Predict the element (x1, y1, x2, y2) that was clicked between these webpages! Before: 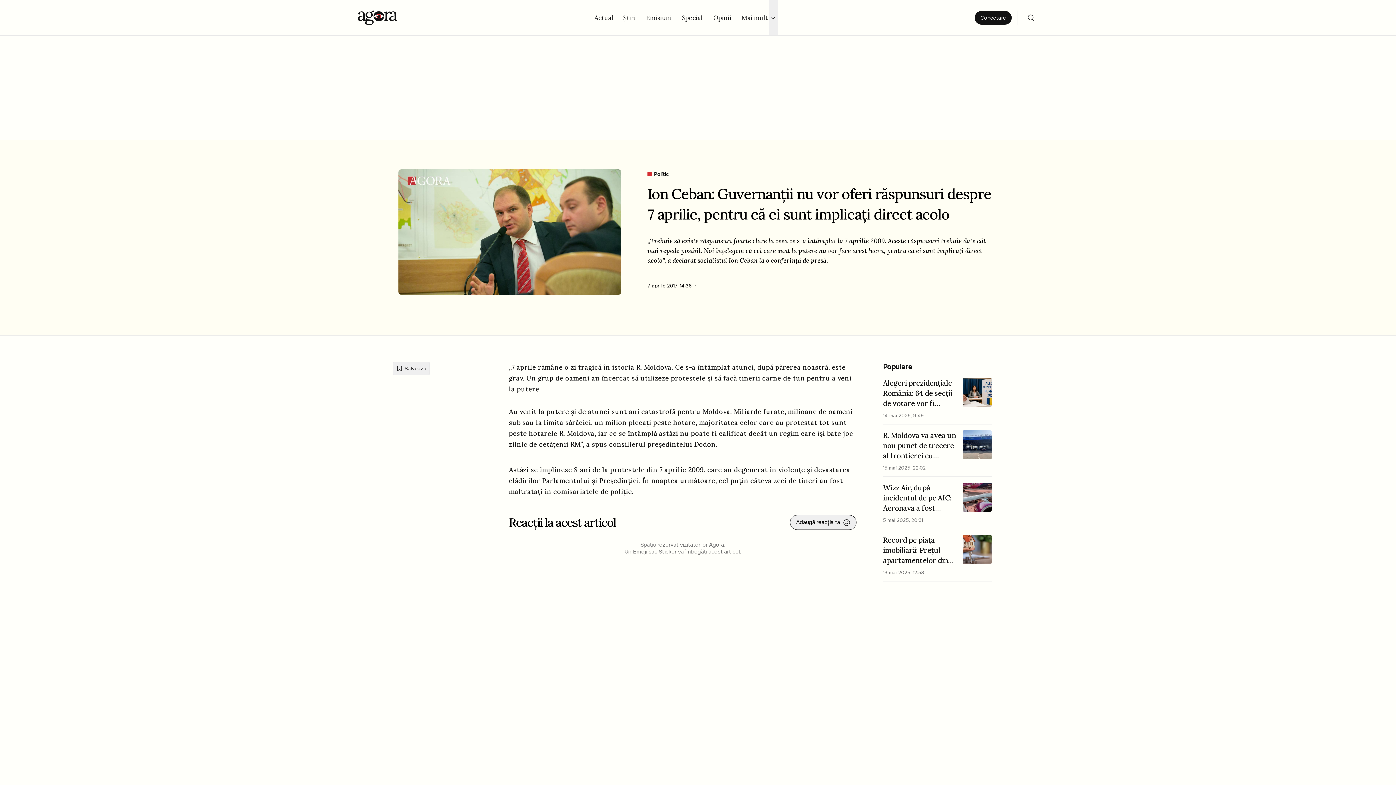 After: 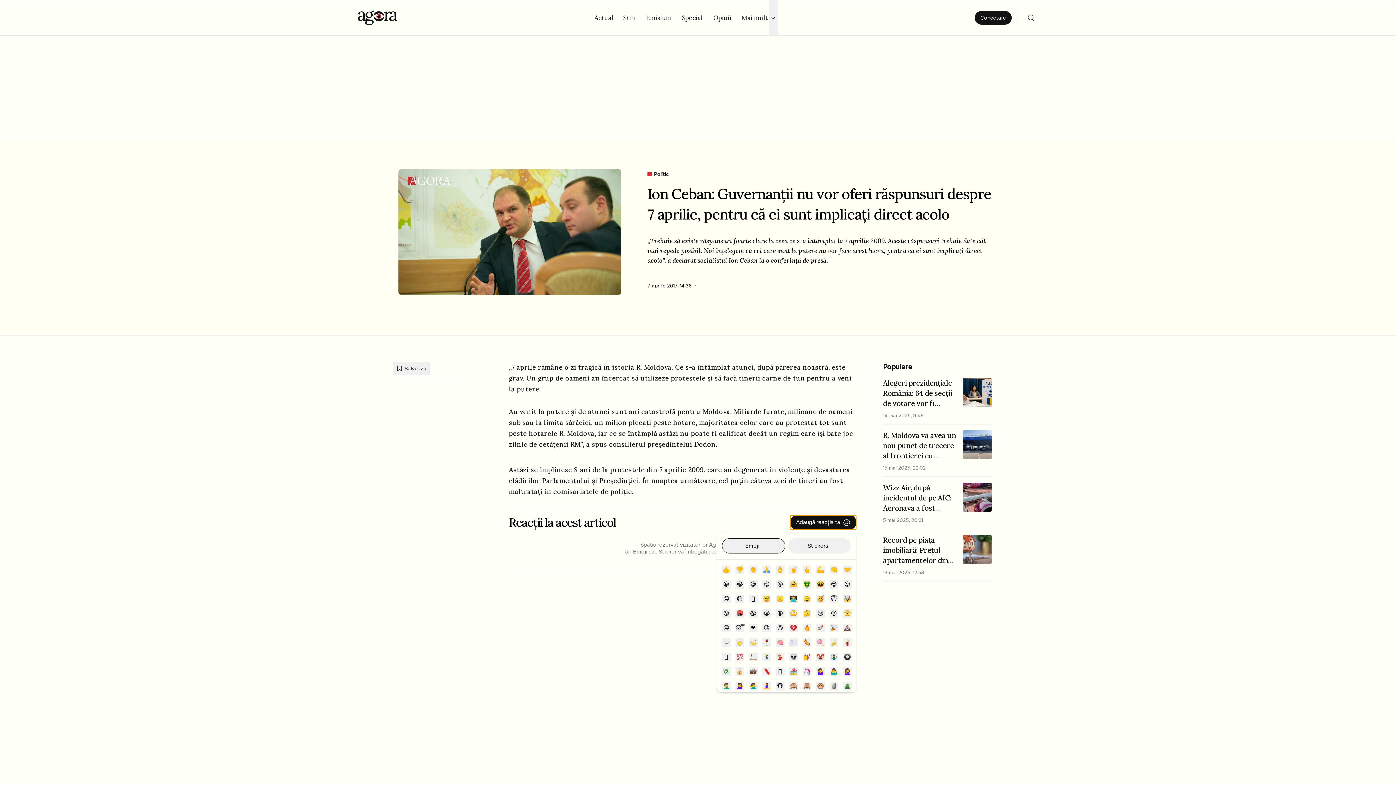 Action: bbox: (790, 515, 856, 530) label: Adaugă reacția ta